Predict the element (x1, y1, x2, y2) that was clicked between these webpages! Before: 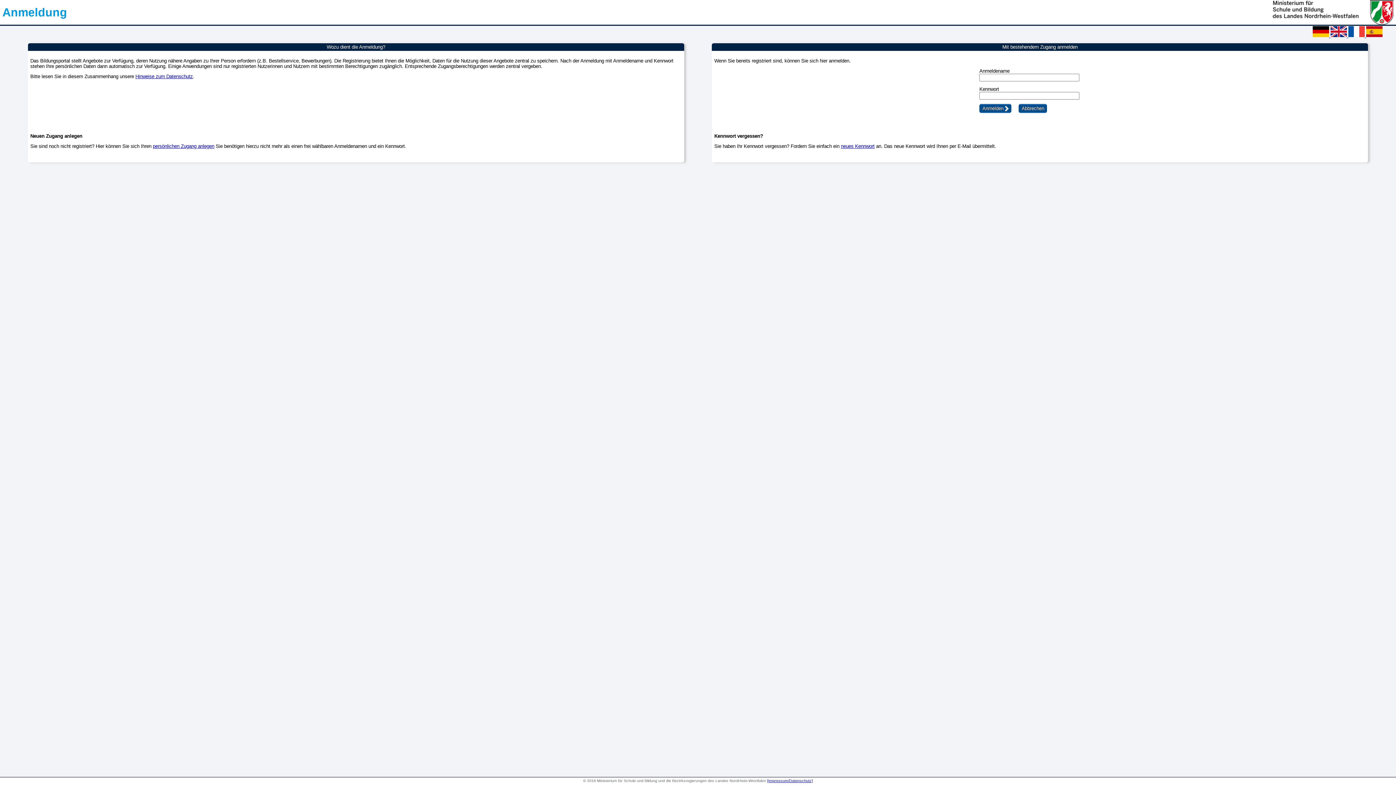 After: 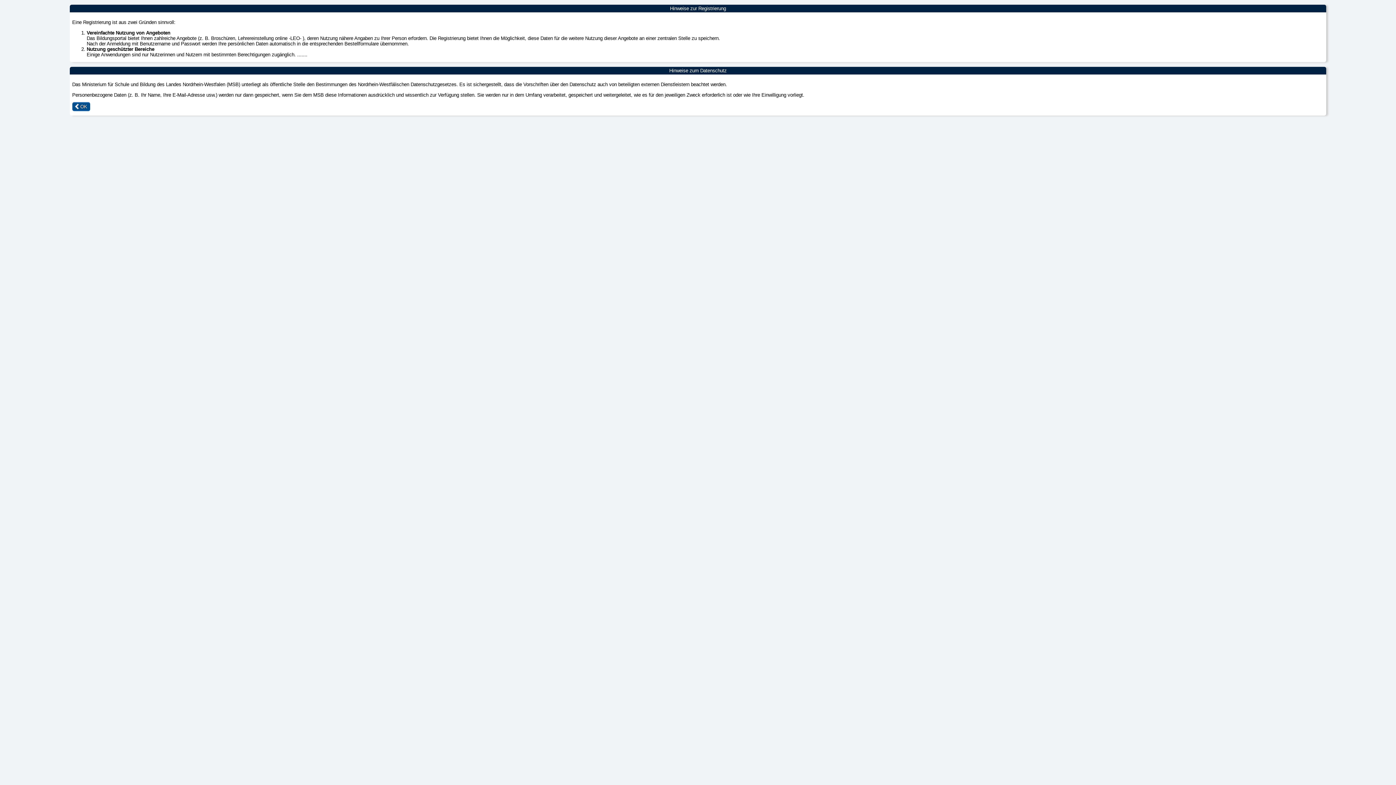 Action: label: Hinweise zum Datenschutz bbox: (135, 73, 192, 79)